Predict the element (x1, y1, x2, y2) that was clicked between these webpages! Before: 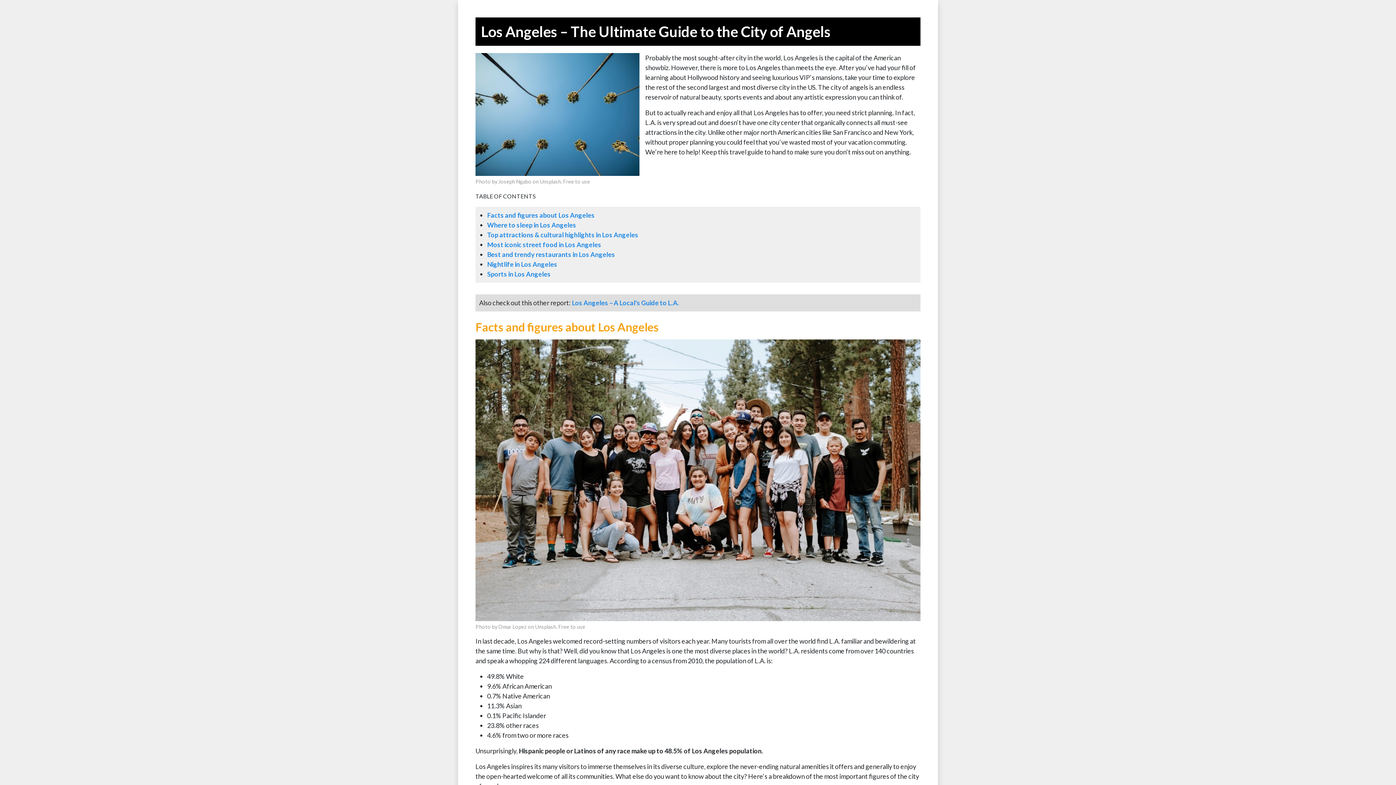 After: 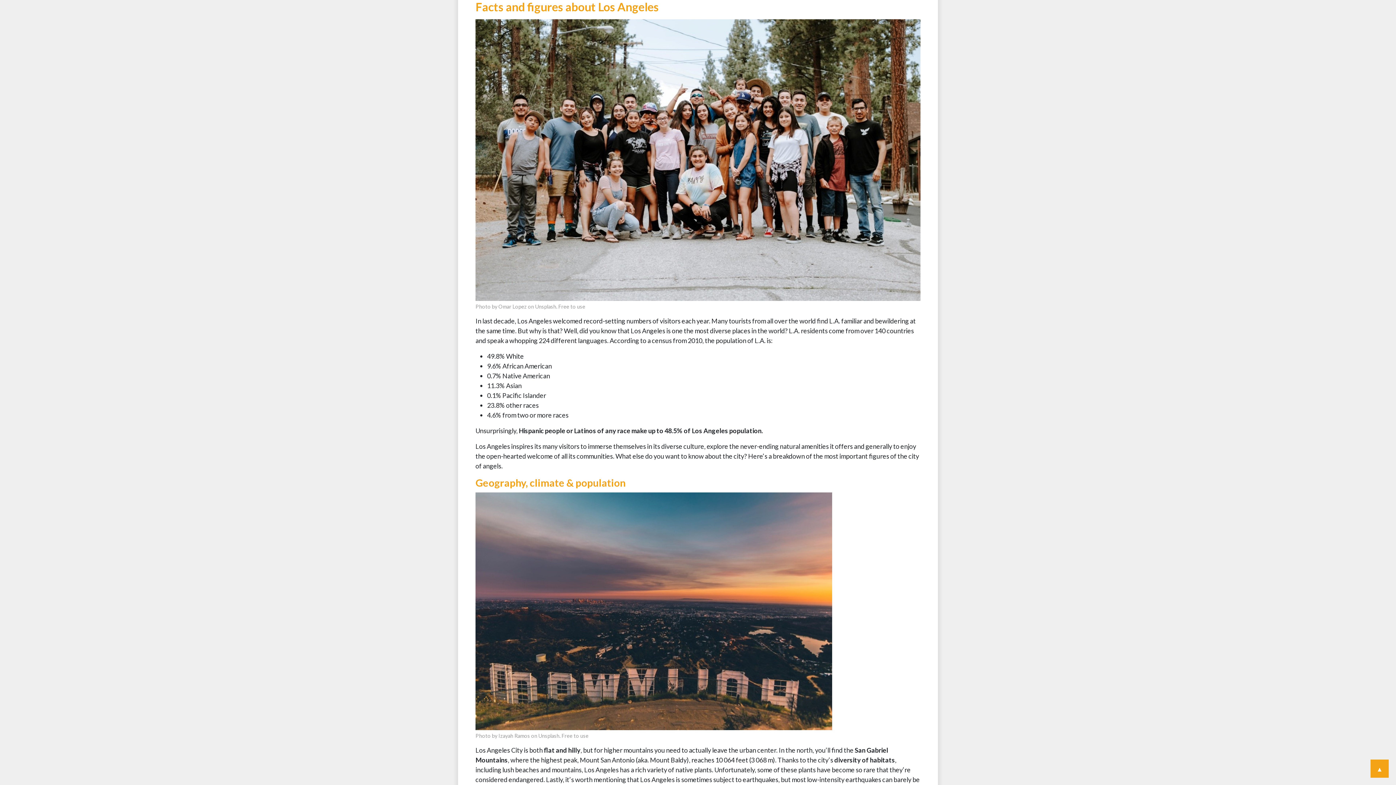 Action: bbox: (487, 211, 594, 219) label: Facts and figures about Los Angeles